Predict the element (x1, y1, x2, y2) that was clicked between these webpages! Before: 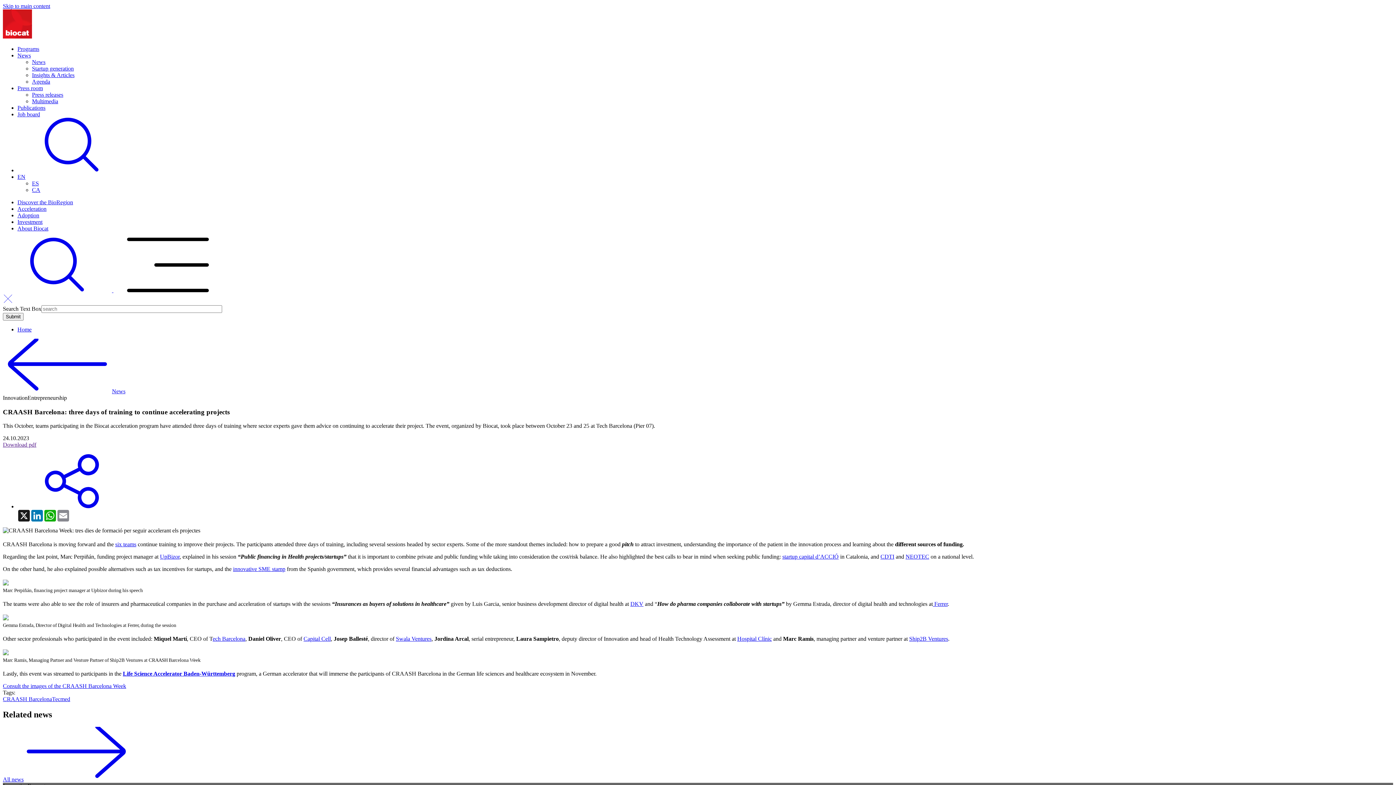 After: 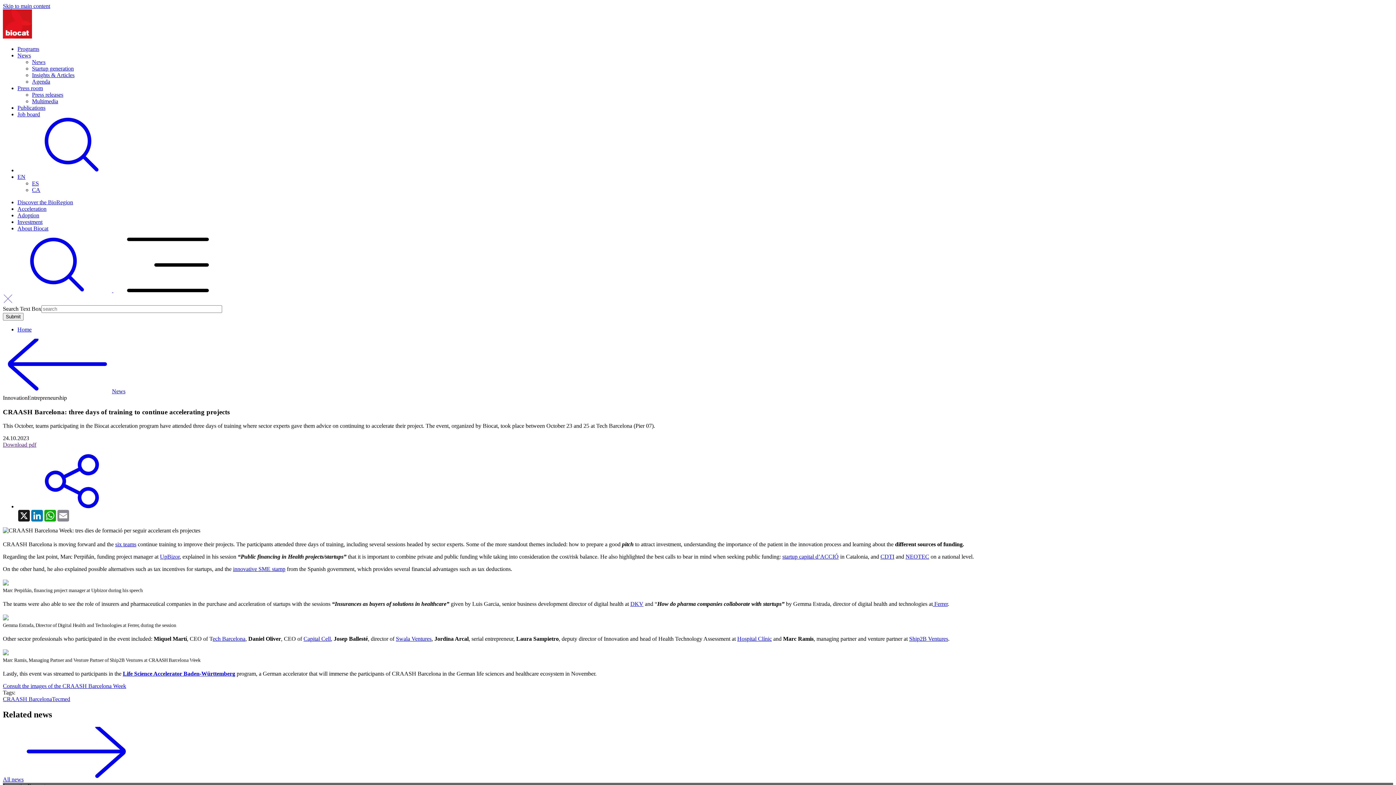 Action: bbox: (933, 601, 948, 607) label:  Ferrer